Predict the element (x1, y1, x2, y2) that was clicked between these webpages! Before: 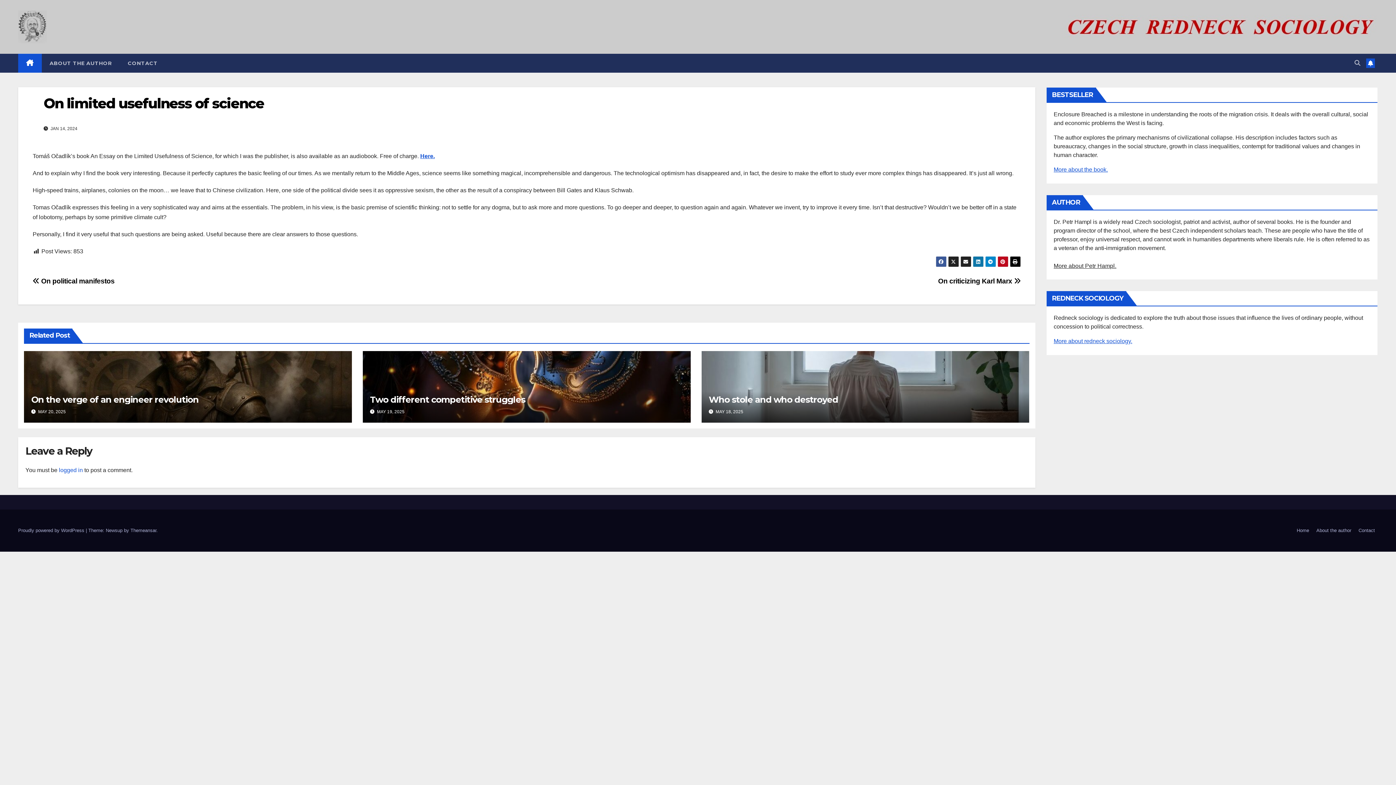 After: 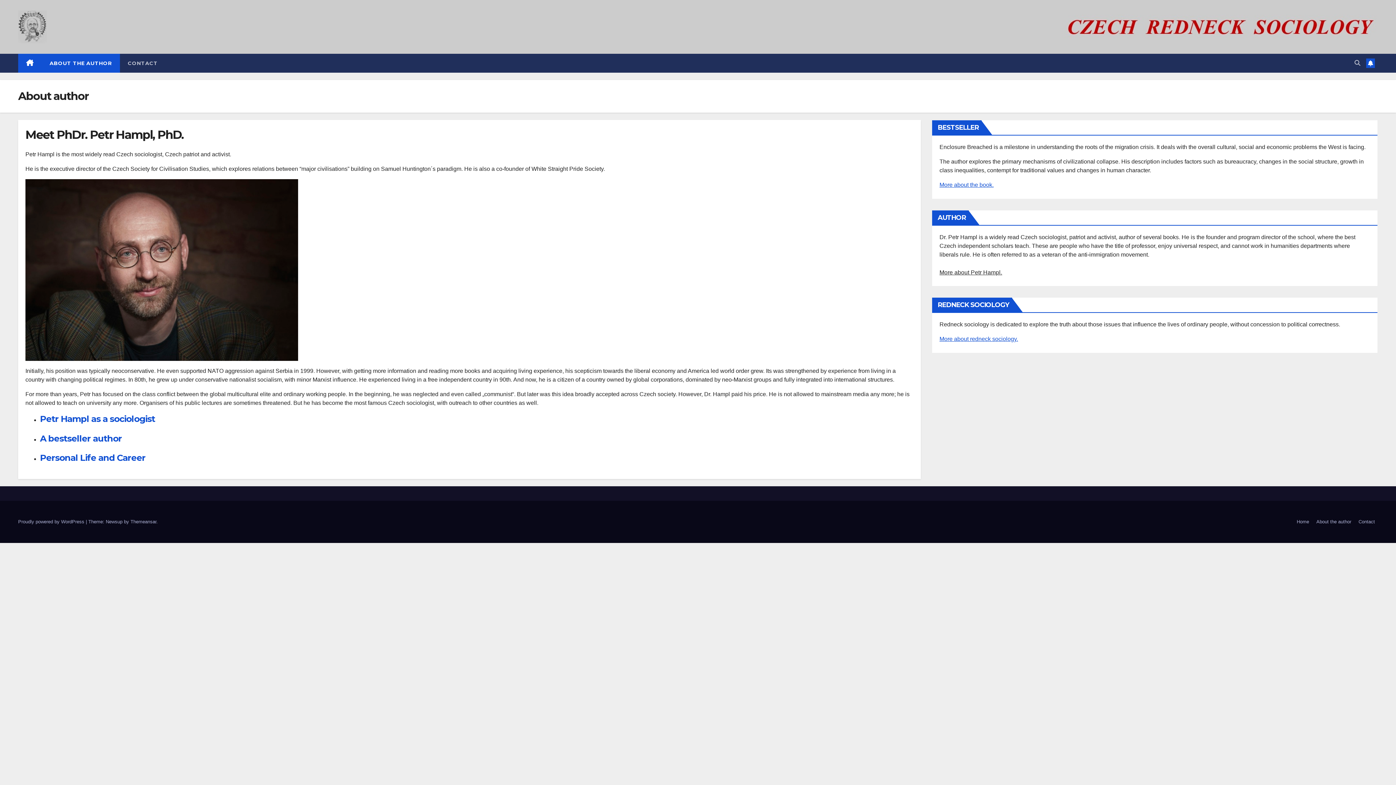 Action: bbox: (1313, 524, 1354, 537) label: About the author